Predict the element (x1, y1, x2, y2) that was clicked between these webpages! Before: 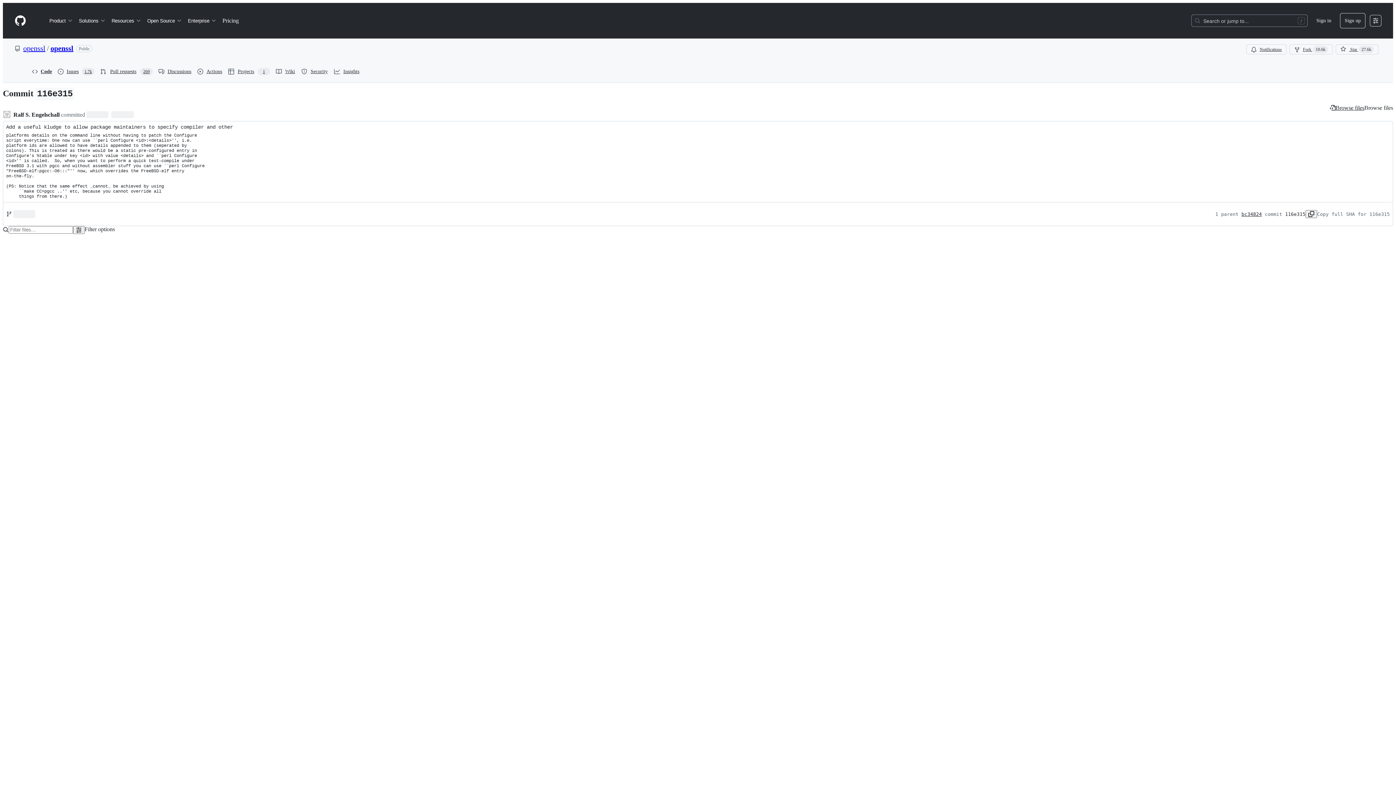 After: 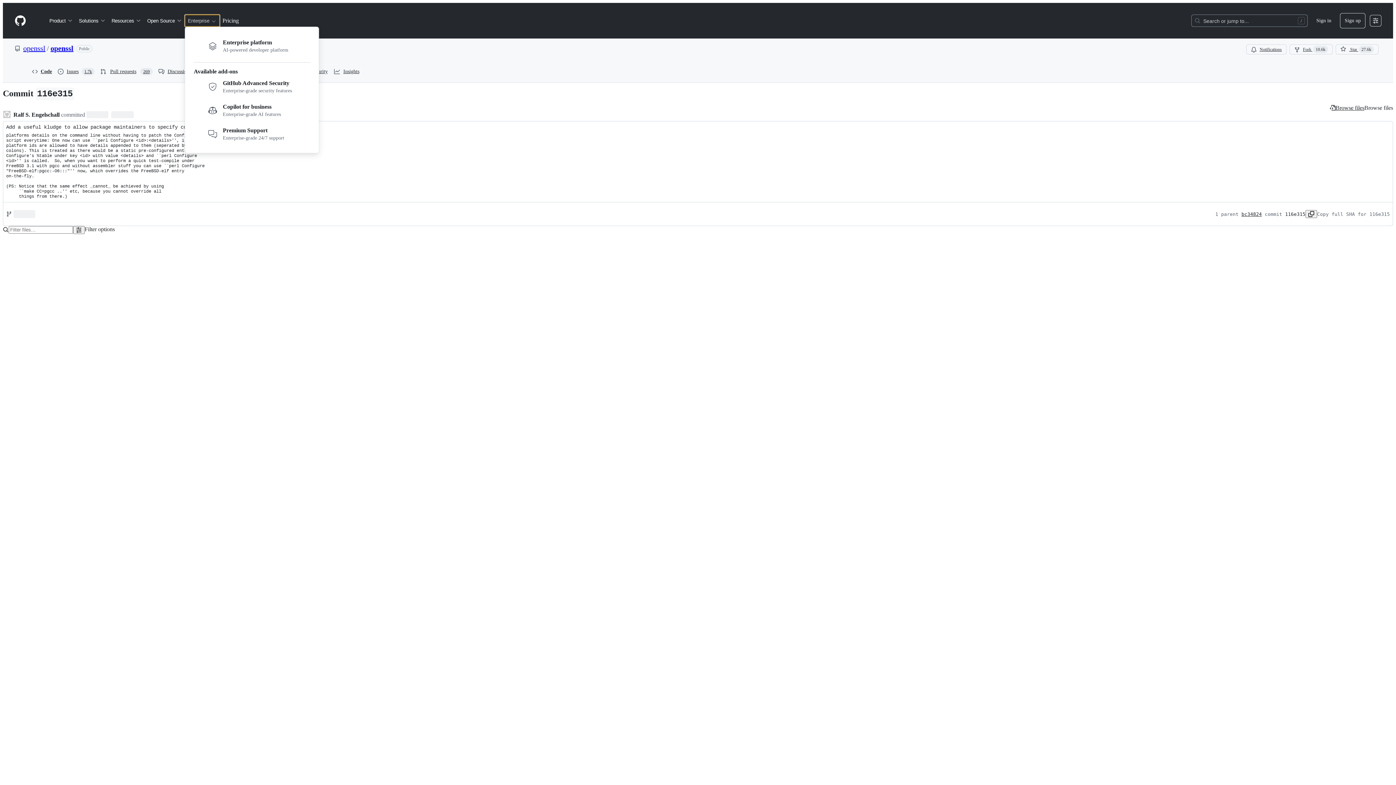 Action: label: Enterprise bbox: (185, 14, 219, 26)